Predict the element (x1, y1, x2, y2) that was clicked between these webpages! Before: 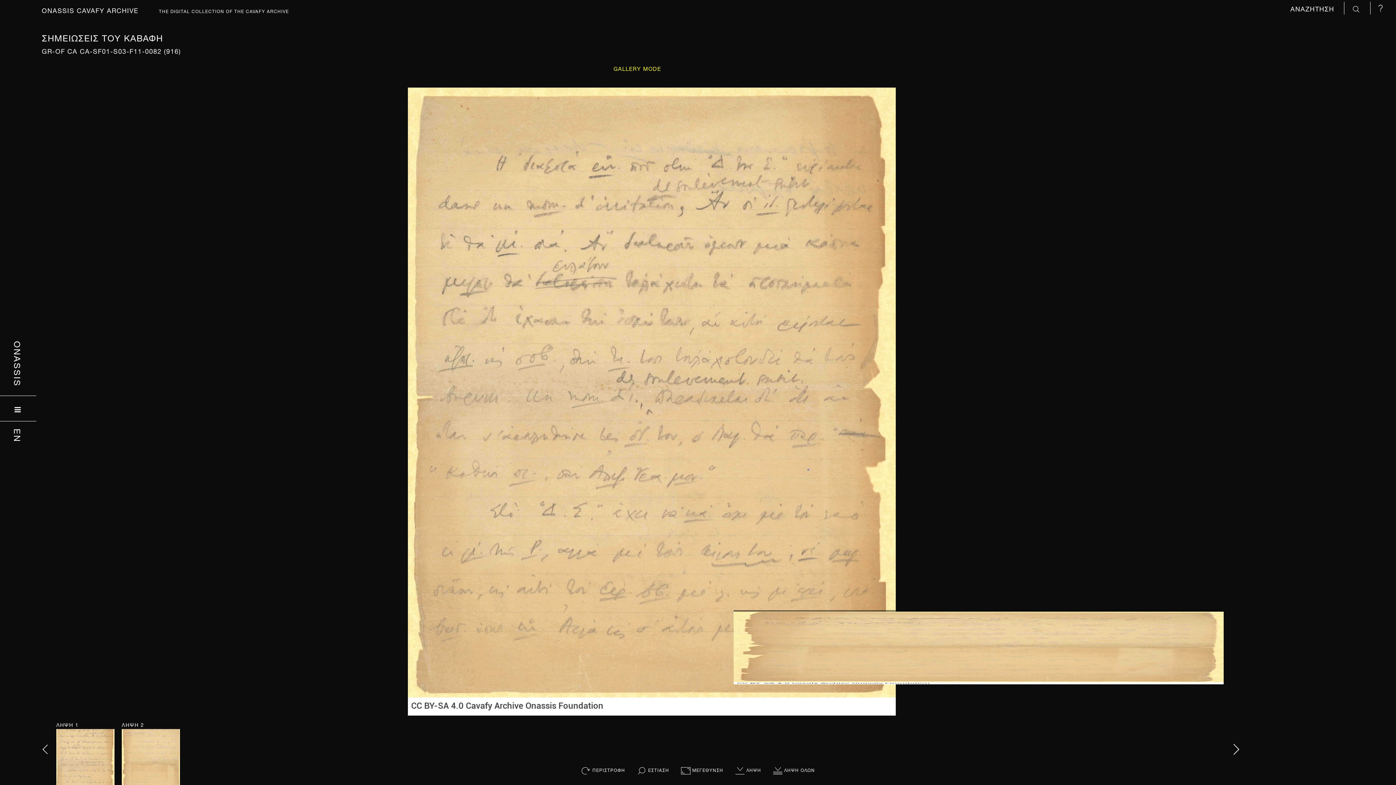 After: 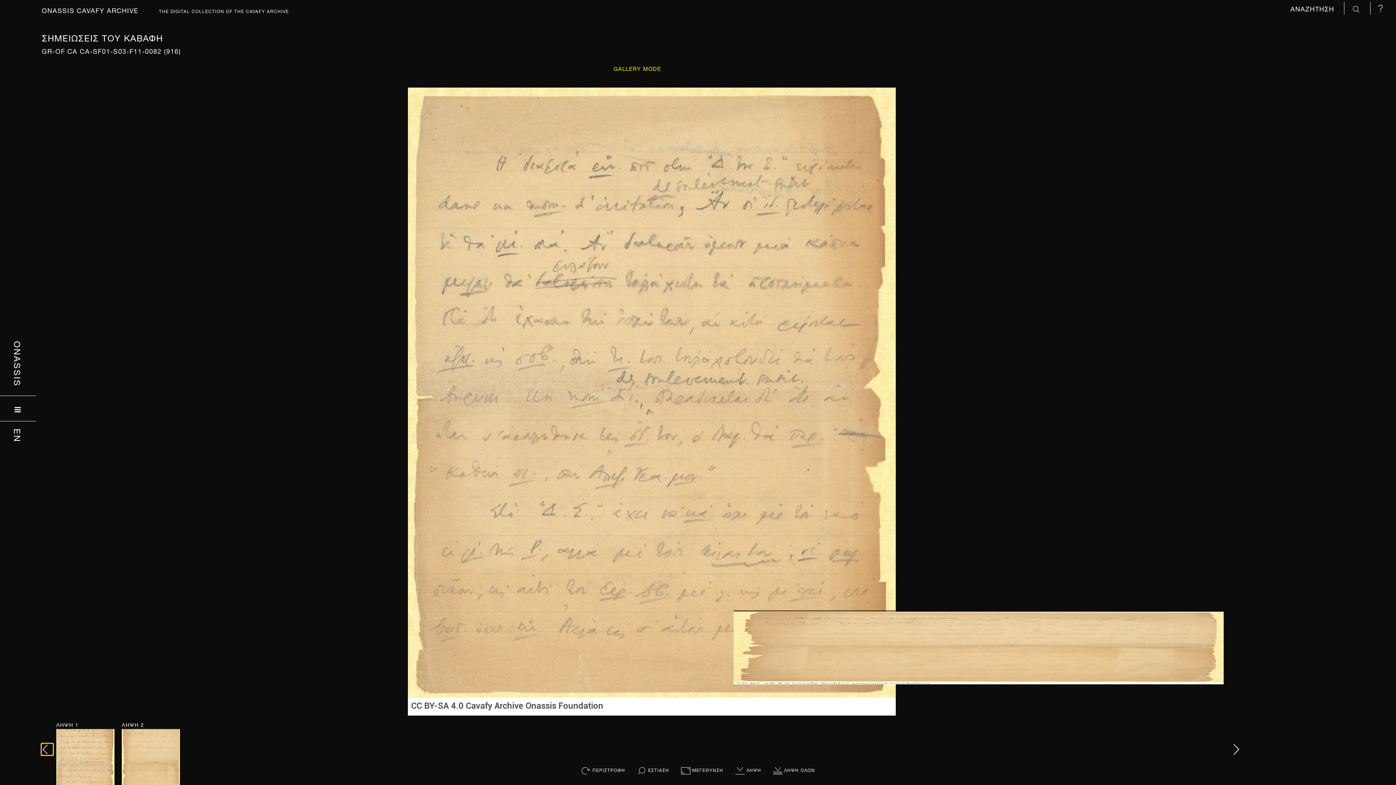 Action: bbox: (41, 744, 52, 755)